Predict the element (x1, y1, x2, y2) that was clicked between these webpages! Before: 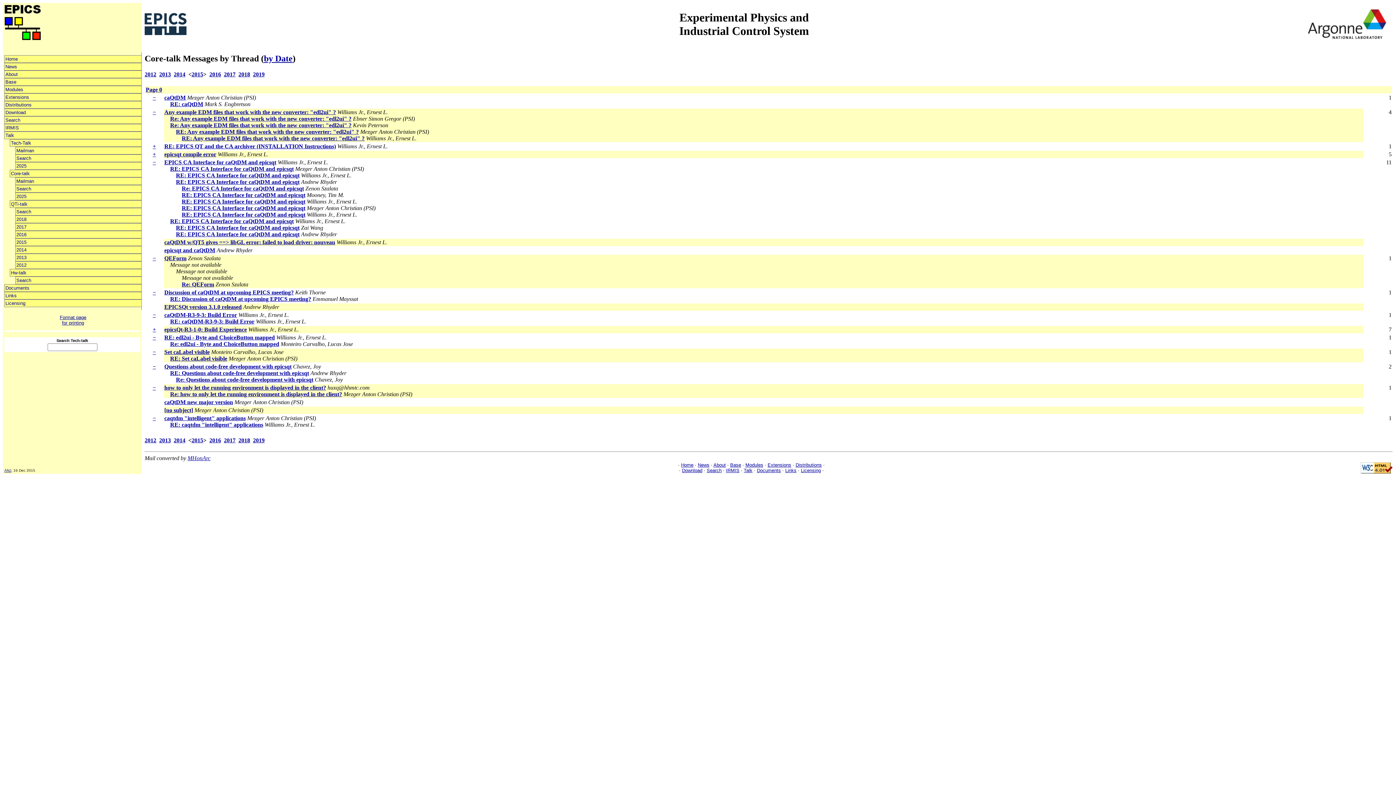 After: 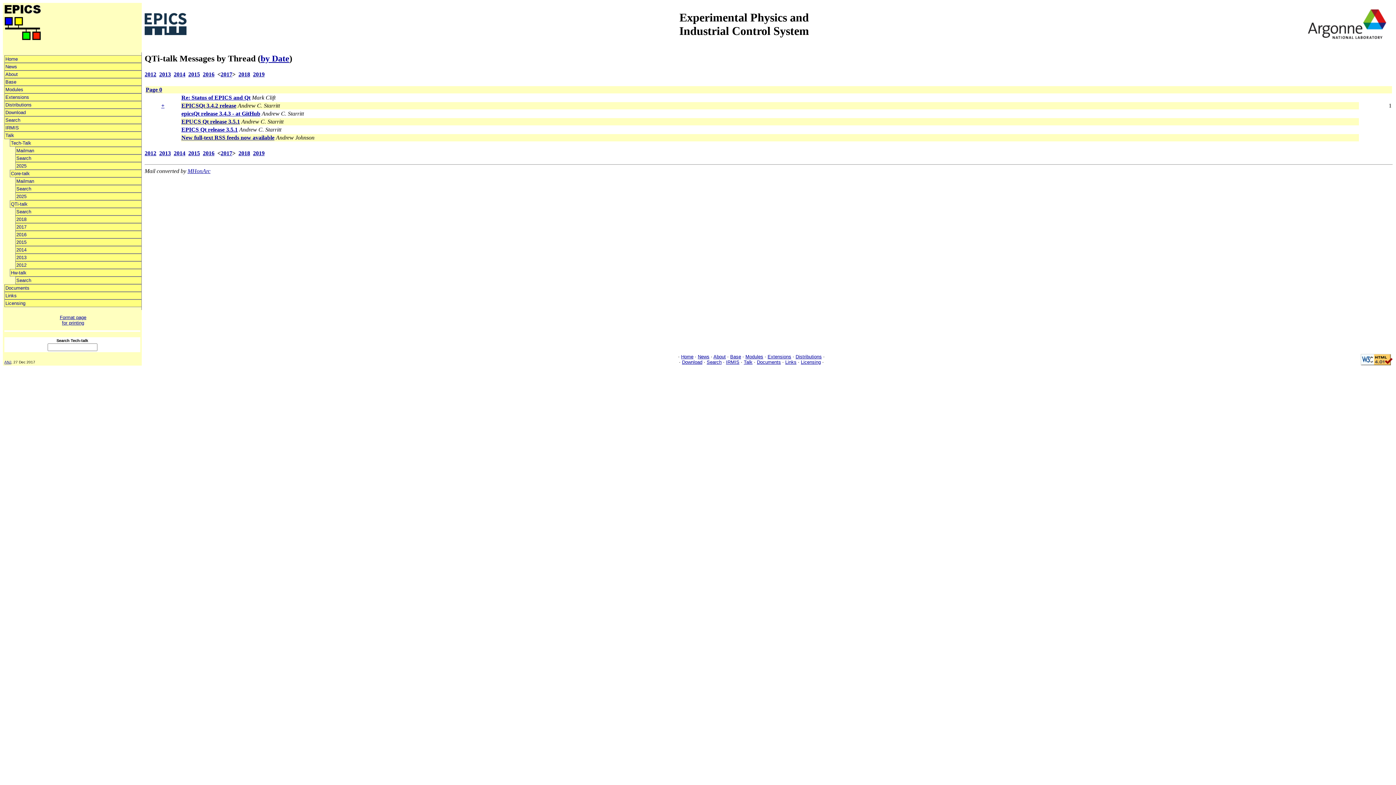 Action: label: 2017 bbox: (224, 437, 235, 443)